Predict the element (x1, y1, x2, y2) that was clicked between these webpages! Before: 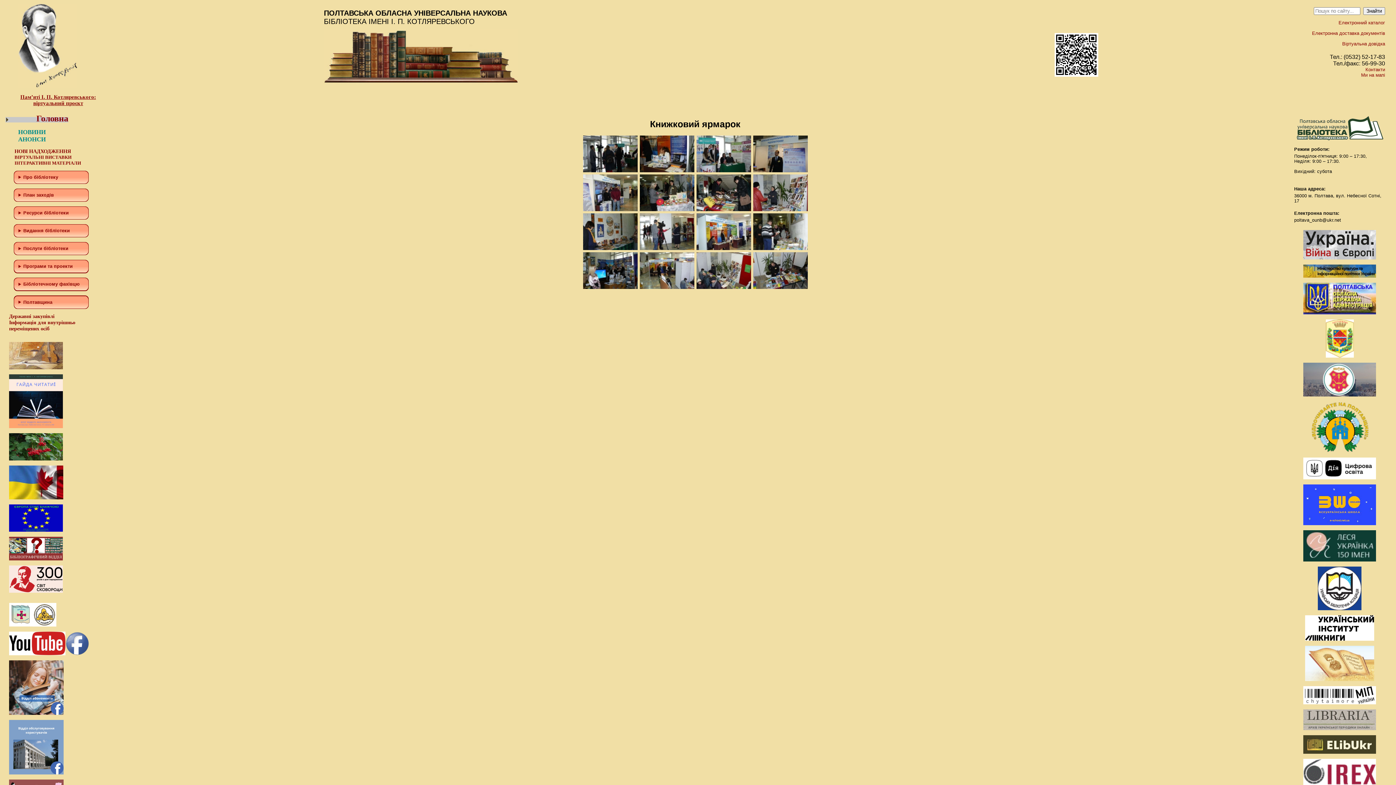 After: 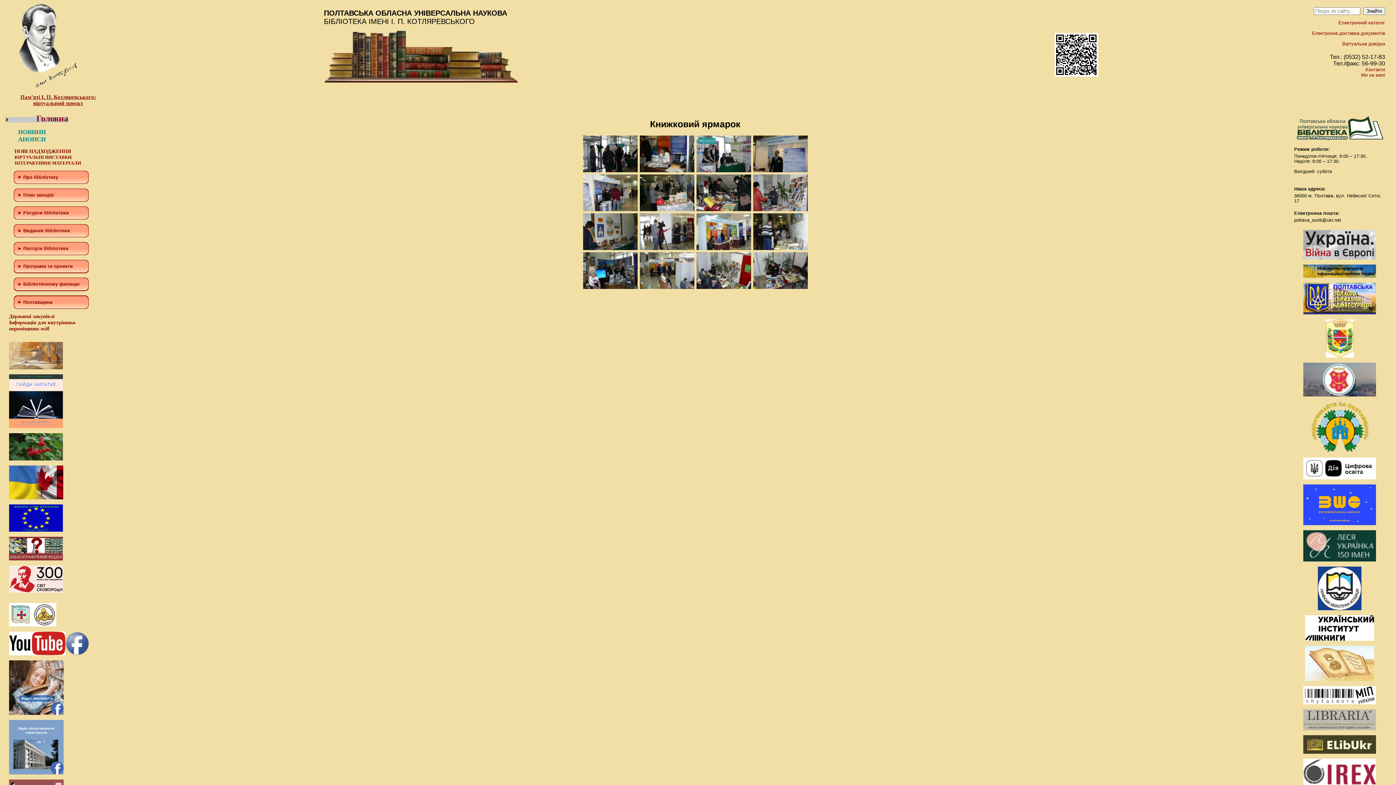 Action: bbox: (1303, 273, 1376, 278)